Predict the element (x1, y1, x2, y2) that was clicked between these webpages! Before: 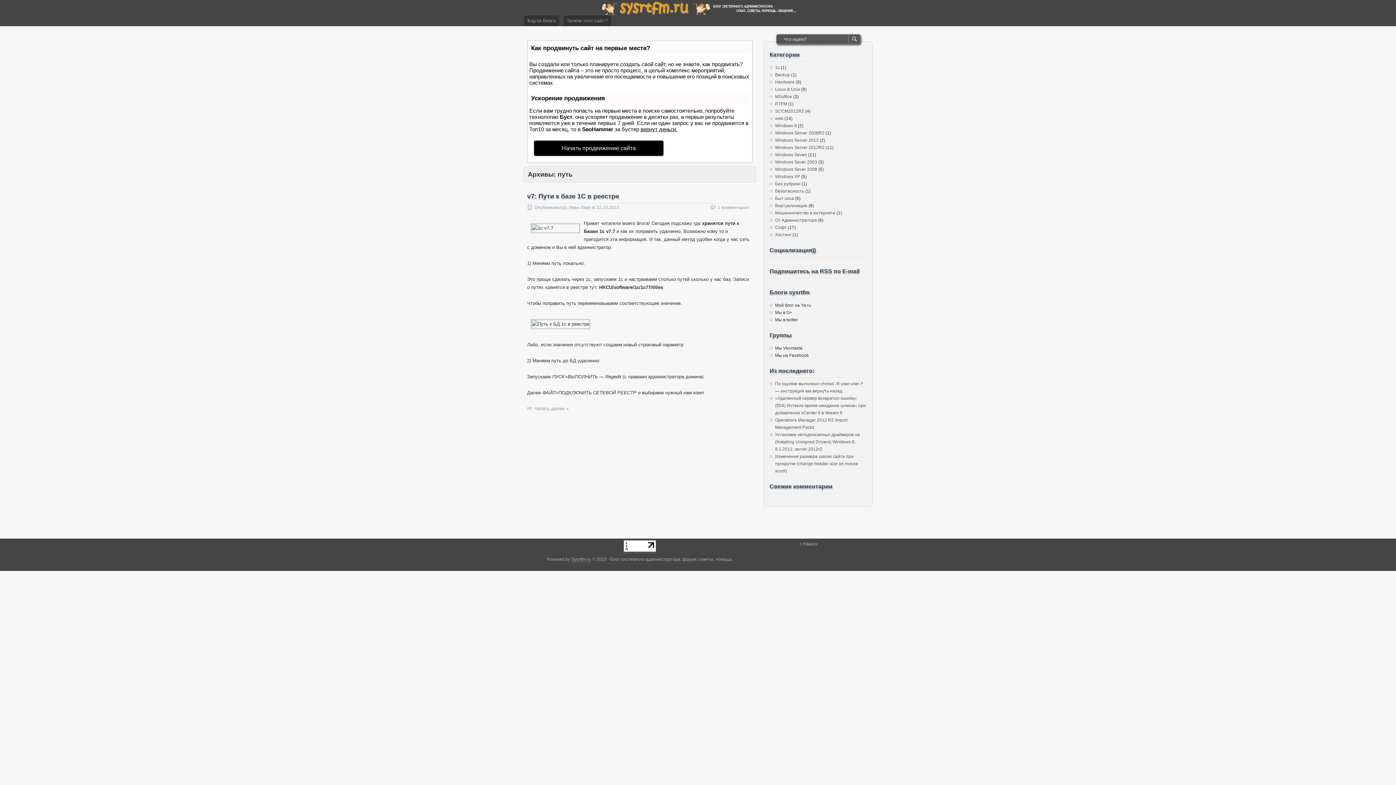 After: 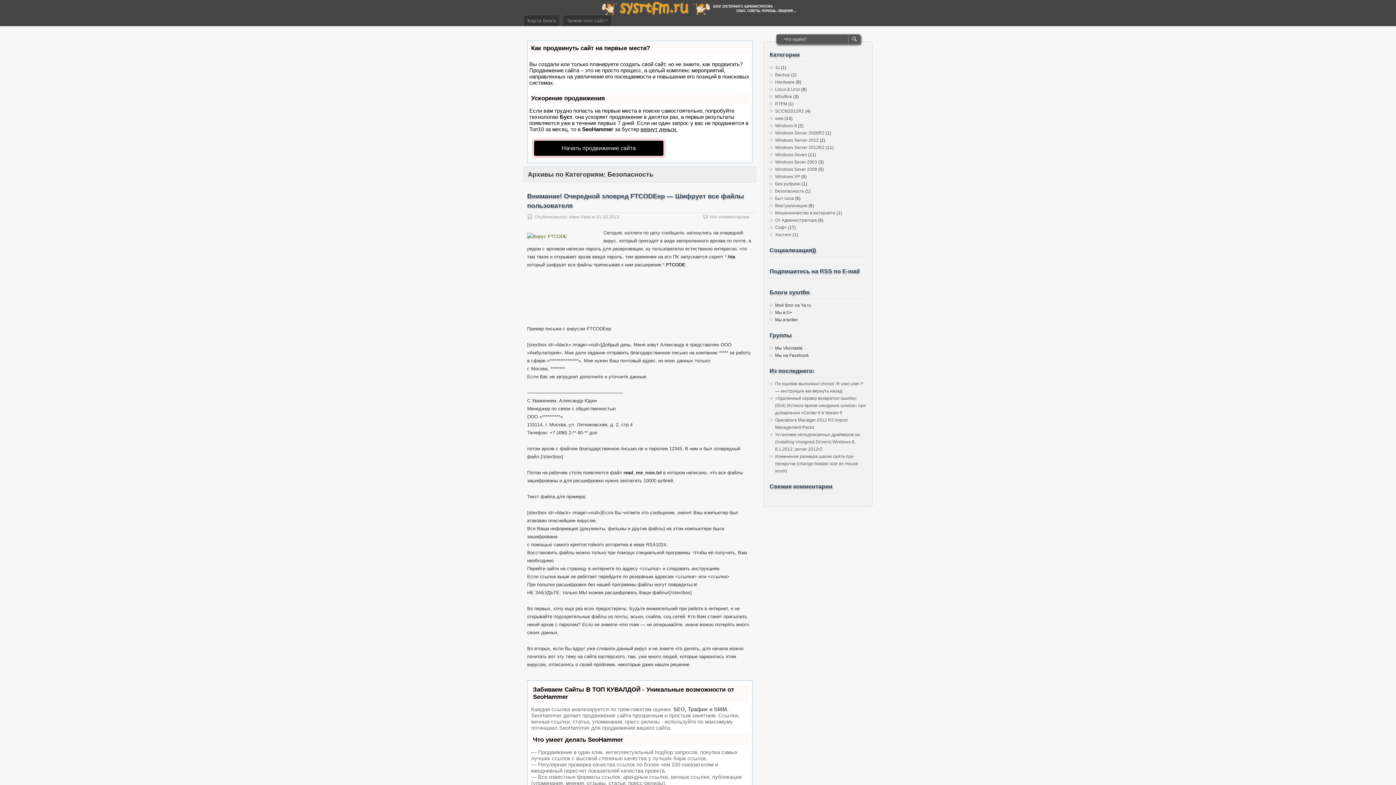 Action: label: Безопасность bbox: (775, 188, 804, 193)